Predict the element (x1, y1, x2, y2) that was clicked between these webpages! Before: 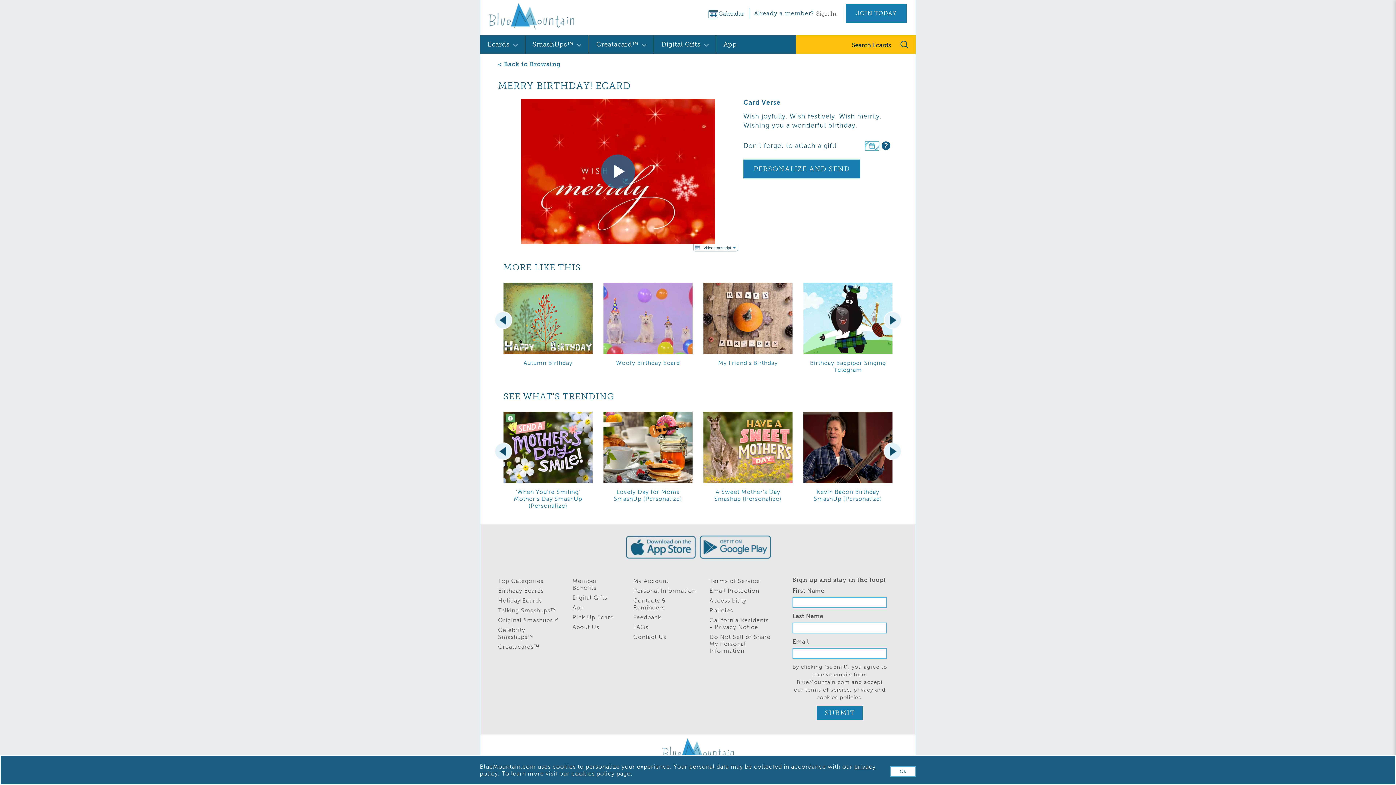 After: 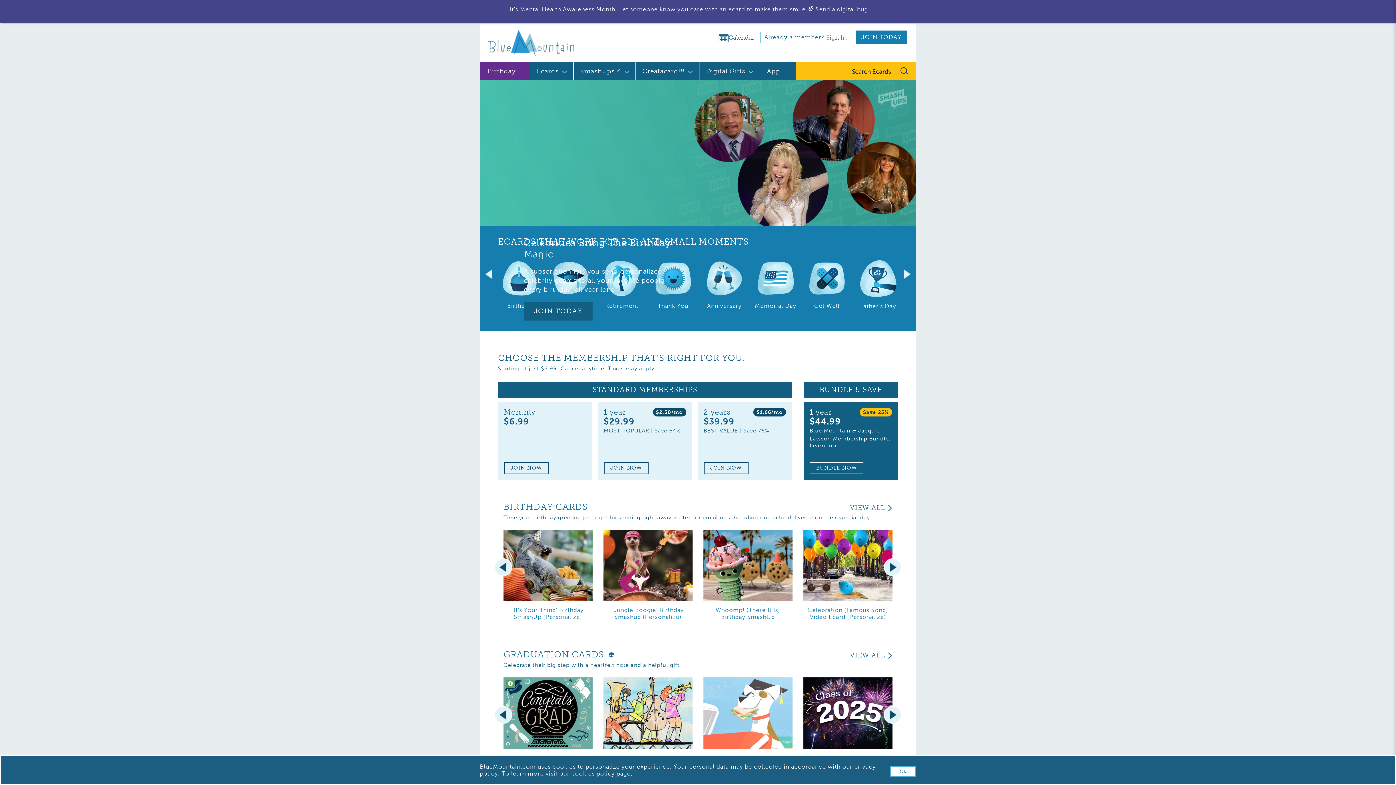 Action: bbox: (480, 738, 916, 761)